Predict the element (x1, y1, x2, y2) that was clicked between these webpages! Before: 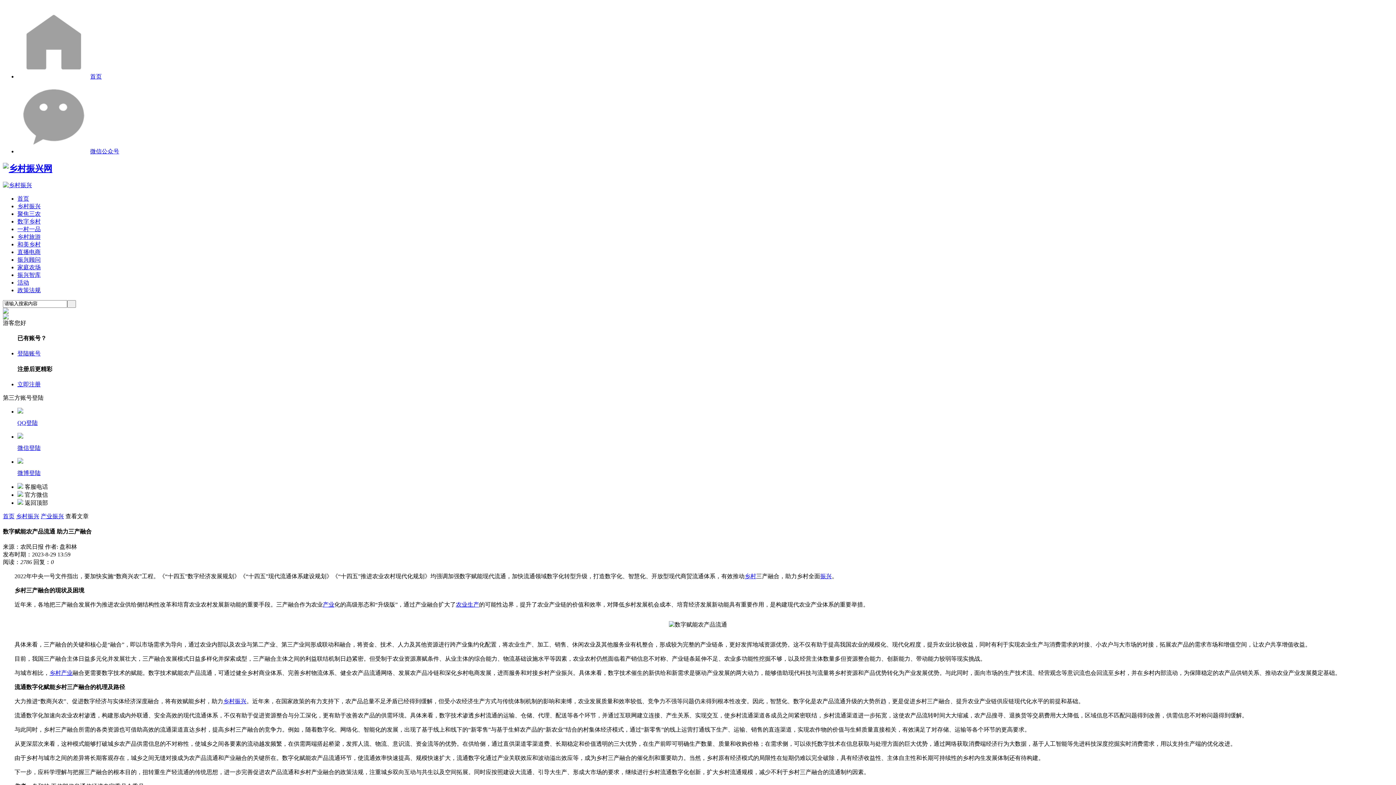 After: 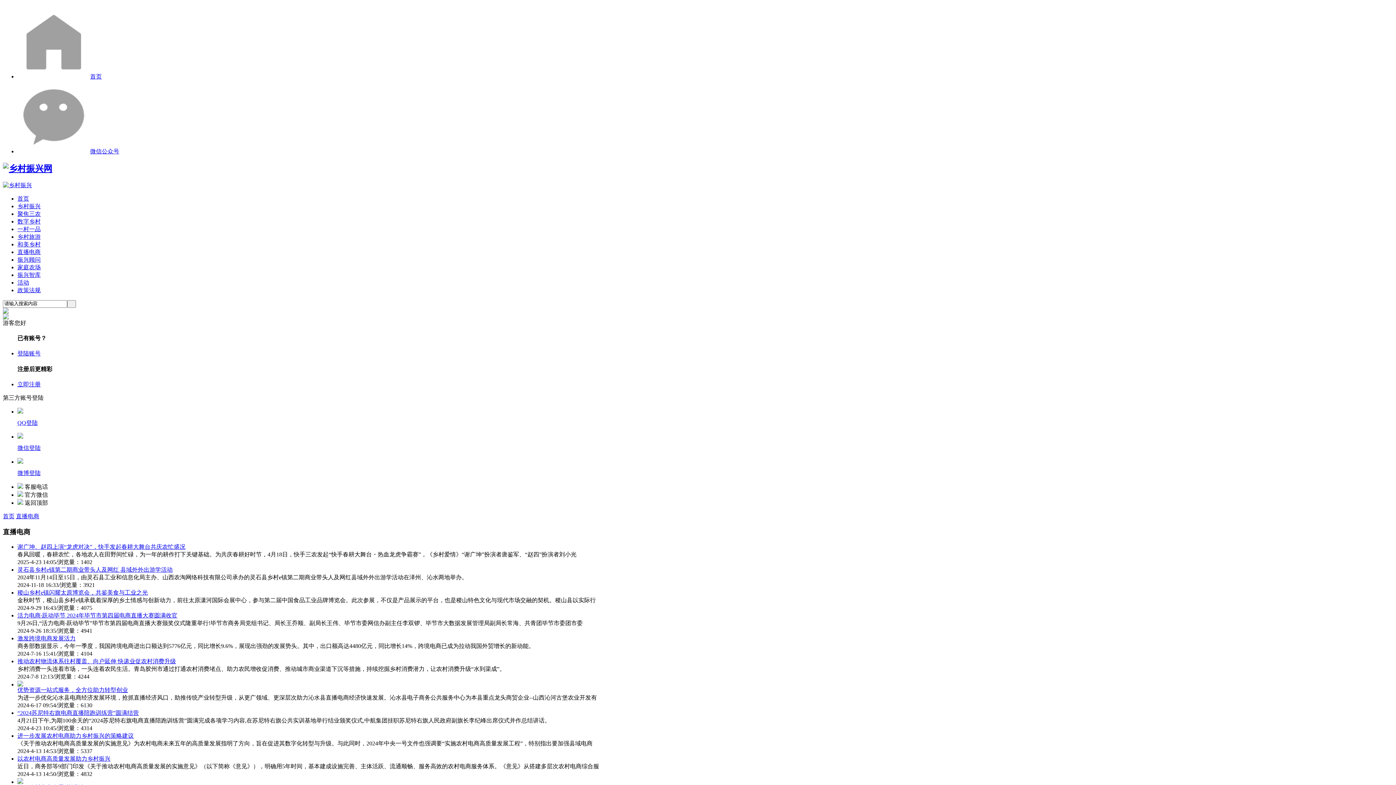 Action: bbox: (17, 249, 40, 255) label: 直播电商